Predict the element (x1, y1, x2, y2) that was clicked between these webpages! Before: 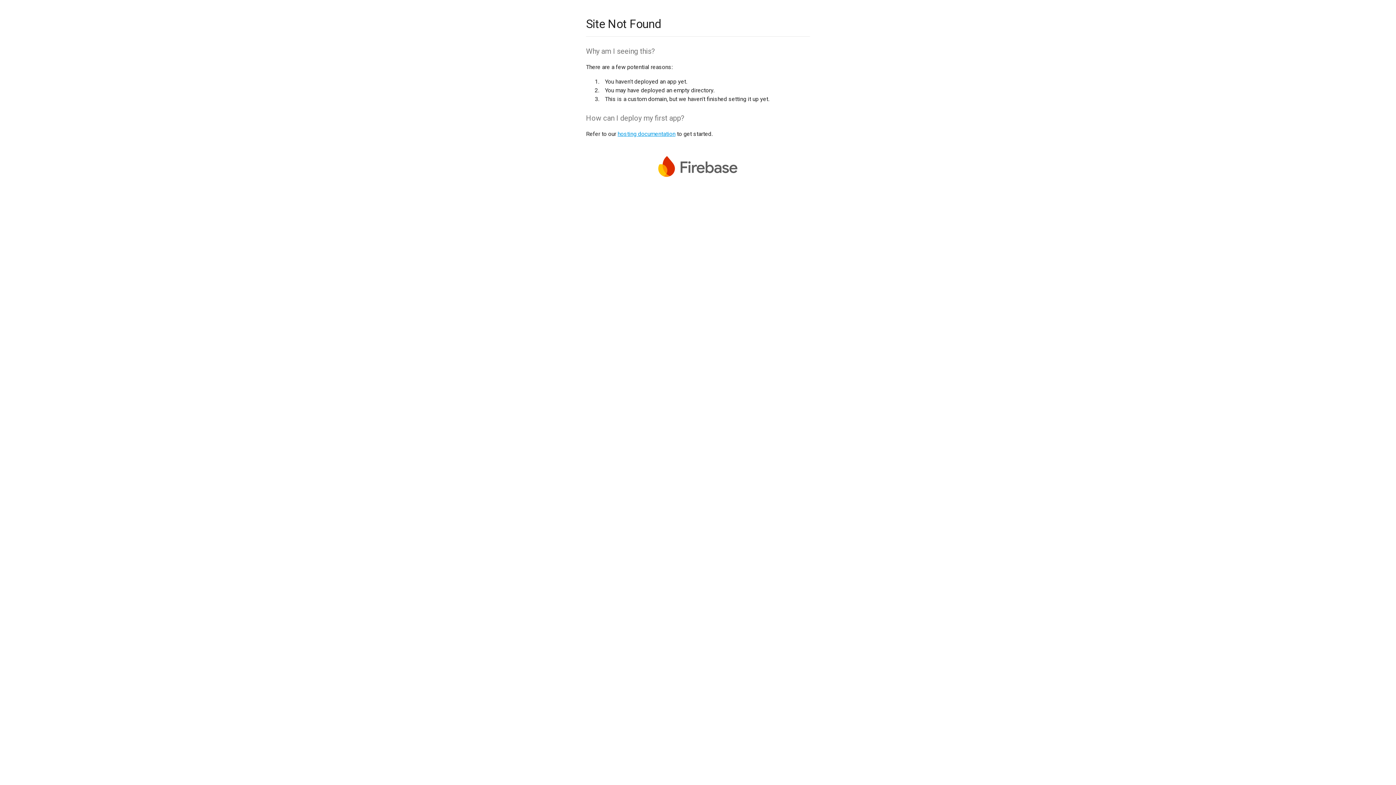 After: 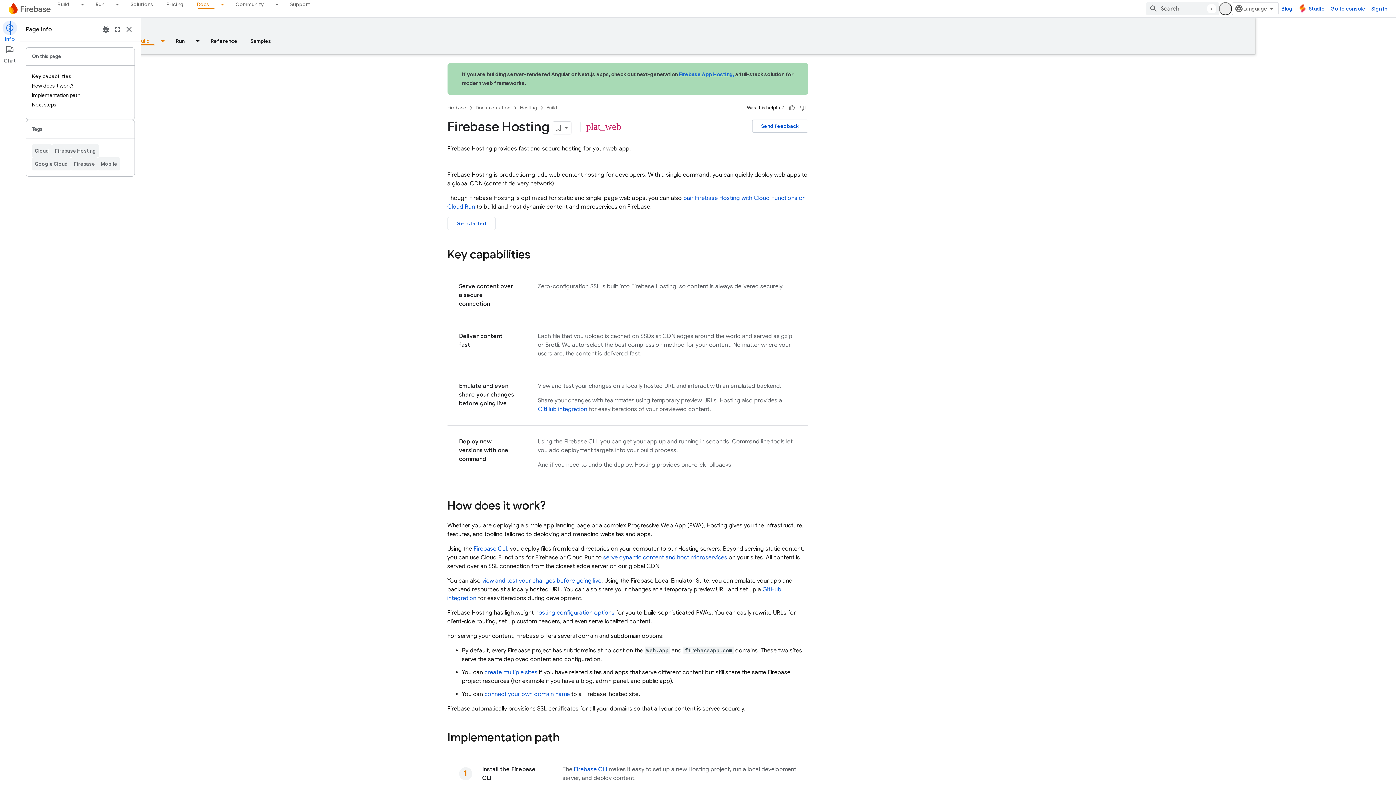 Action: label: hosting documentation bbox: (617, 130, 675, 137)